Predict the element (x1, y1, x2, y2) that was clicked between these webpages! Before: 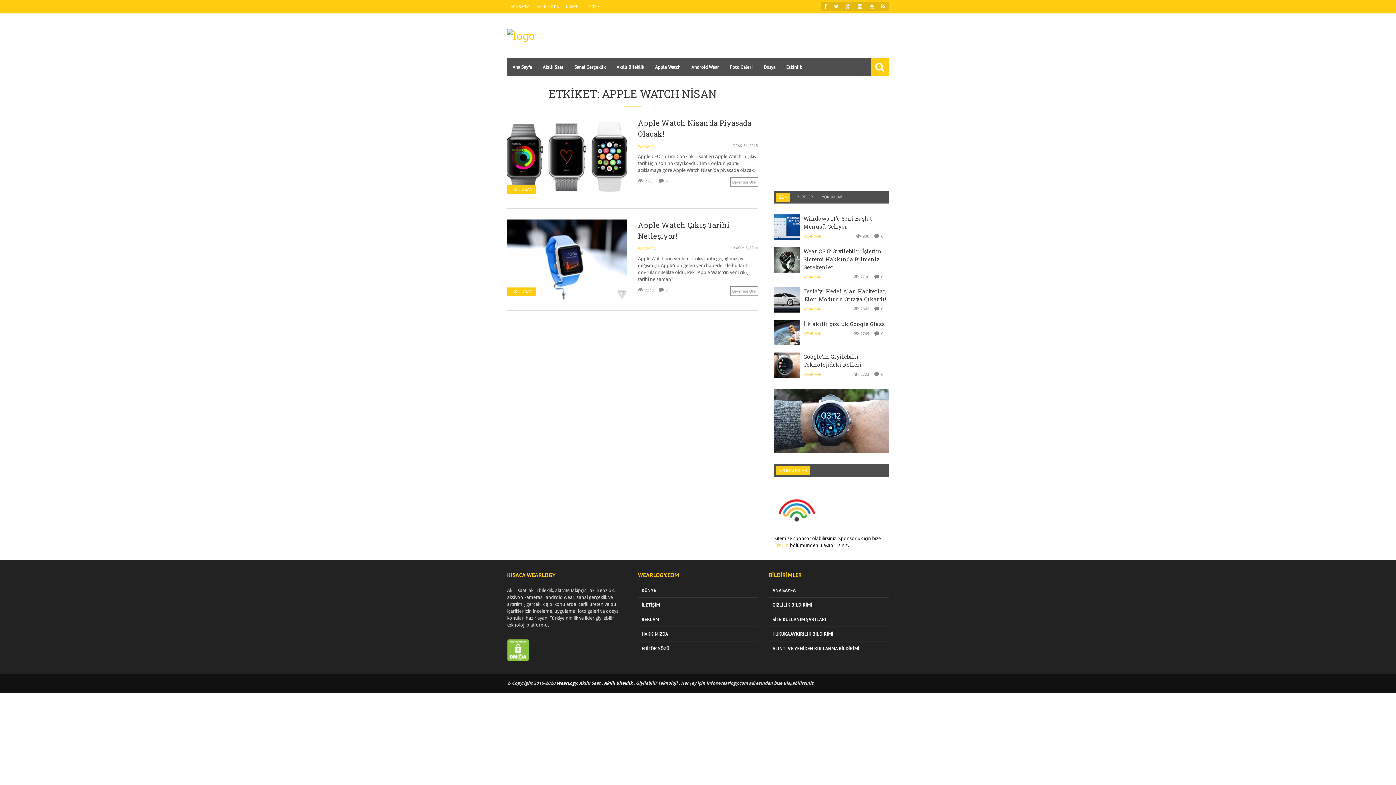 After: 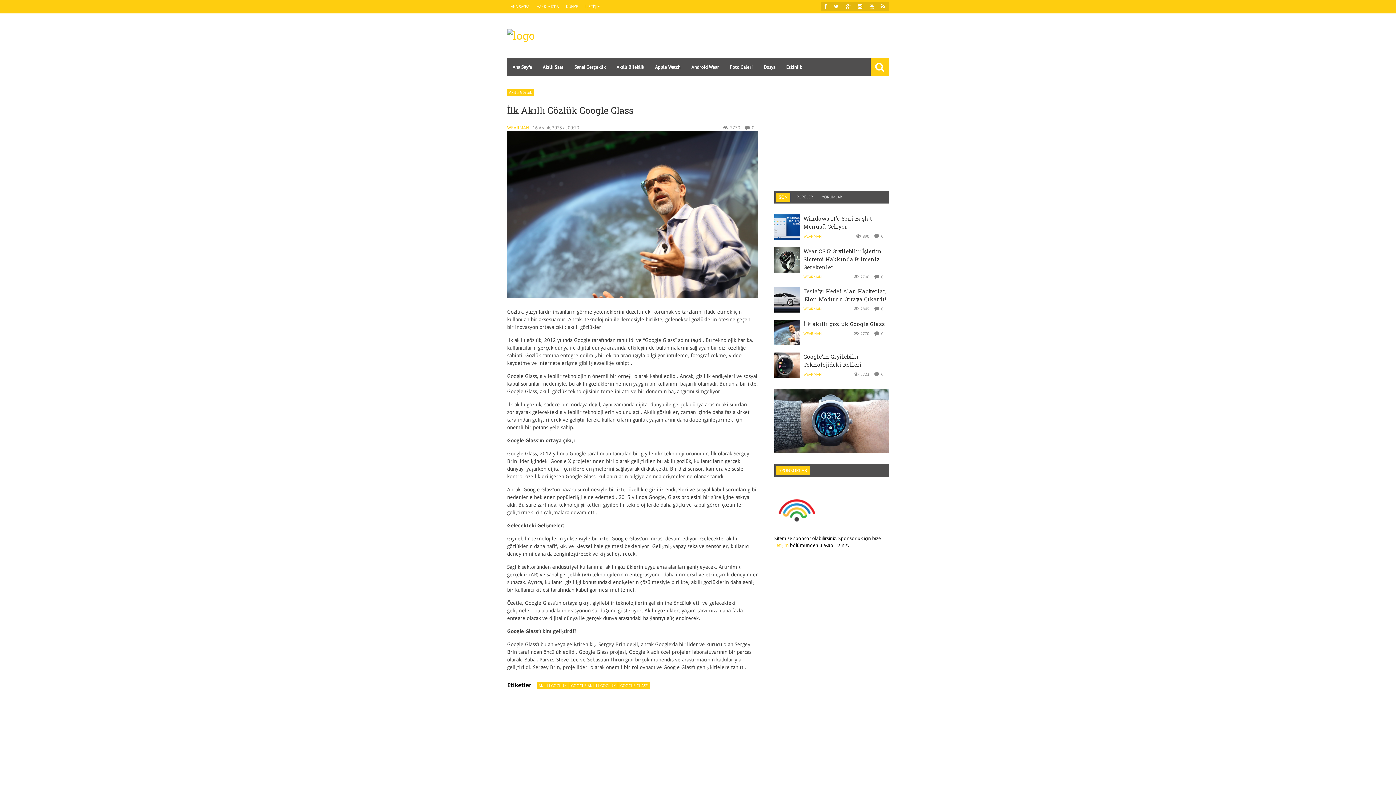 Action: bbox: (774, 320, 800, 345)